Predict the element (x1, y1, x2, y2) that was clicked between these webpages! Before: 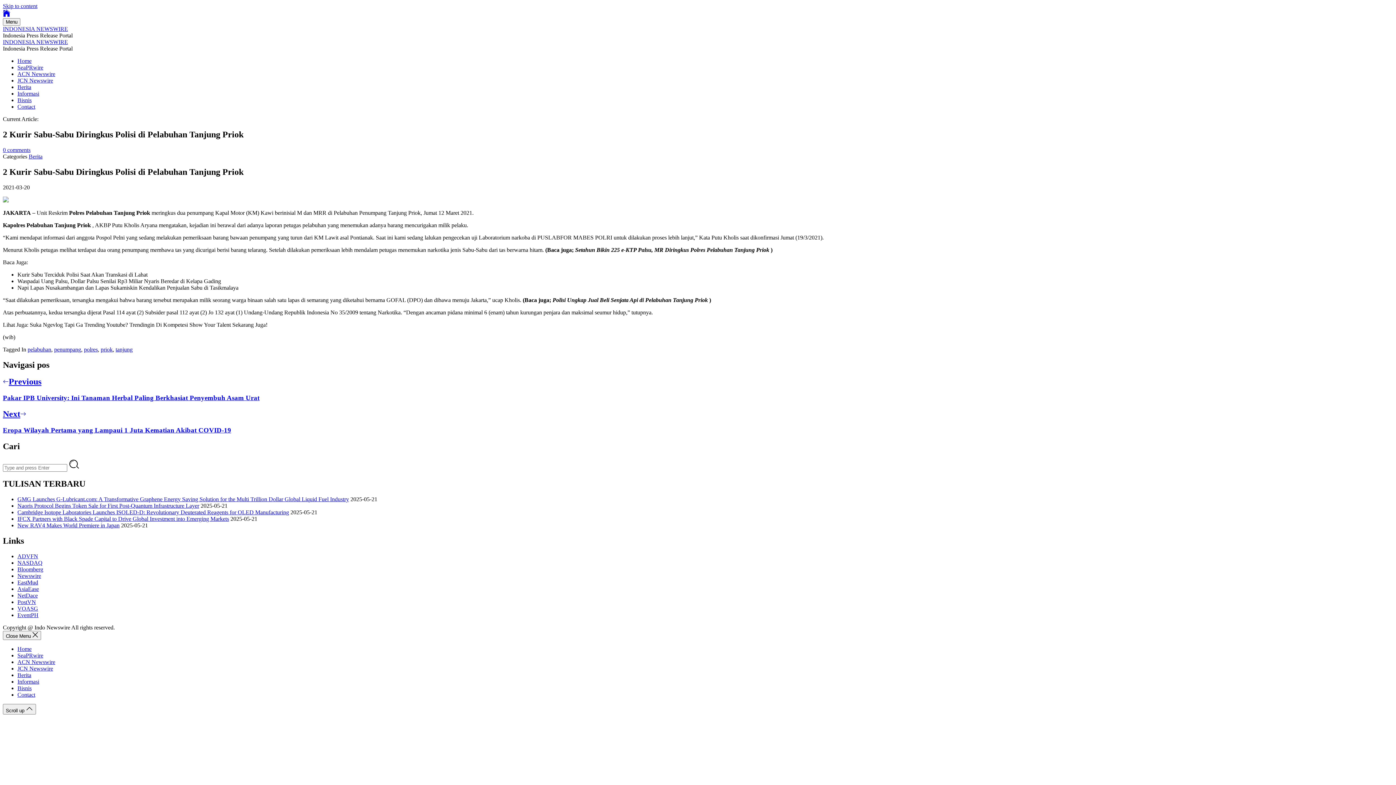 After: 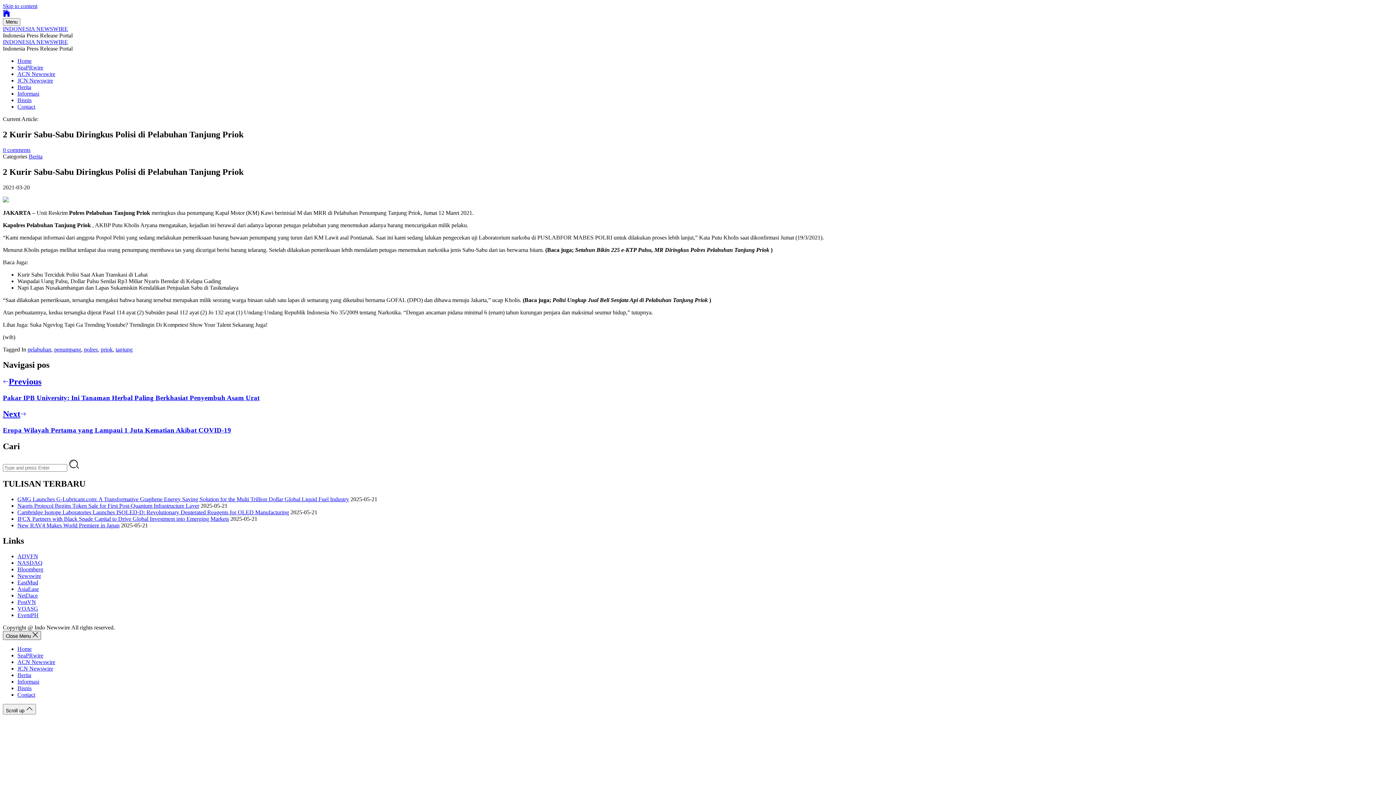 Action: label: Close Menu  bbox: (2, 631, 41, 640)